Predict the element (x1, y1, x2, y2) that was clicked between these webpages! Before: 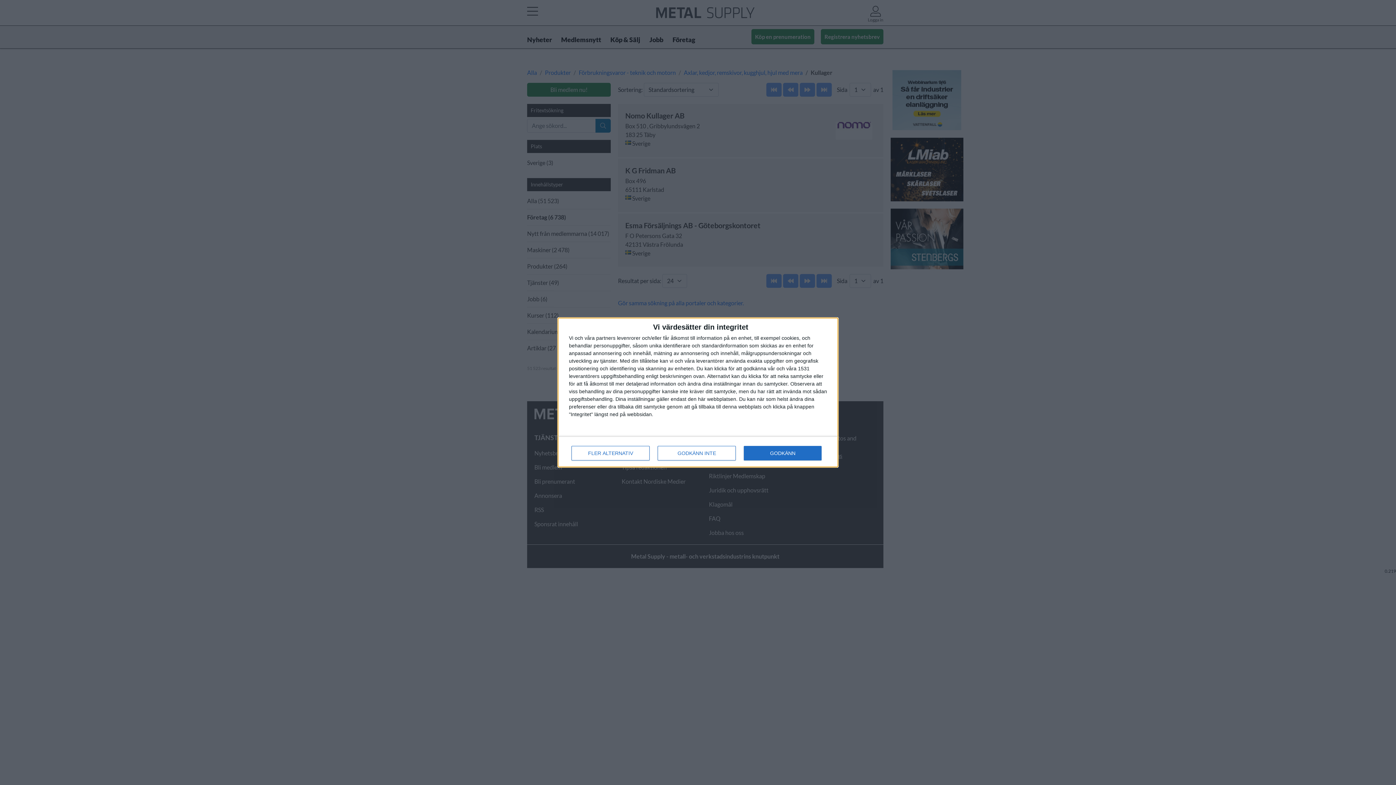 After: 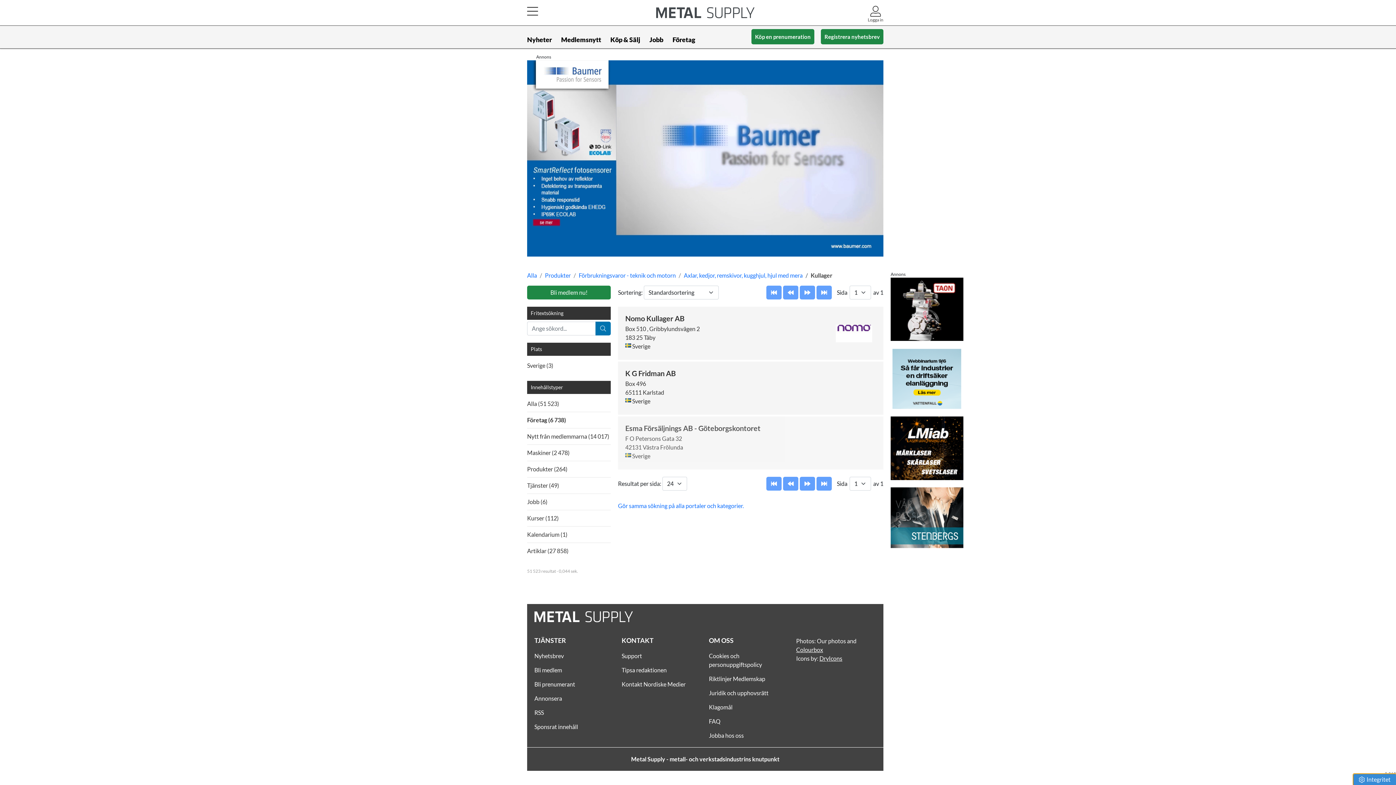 Action: bbox: (657, 446, 736, 460) label: GODKÄNN INTE